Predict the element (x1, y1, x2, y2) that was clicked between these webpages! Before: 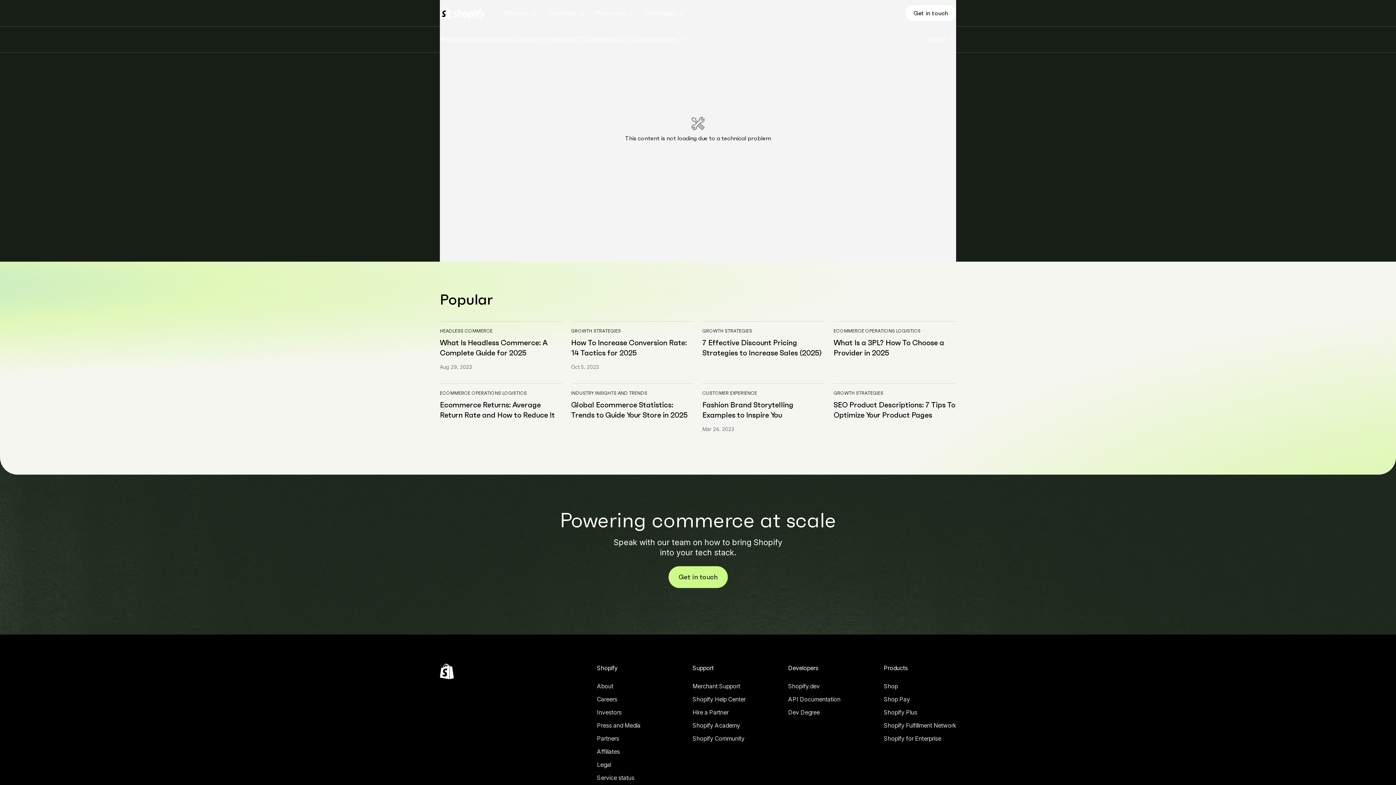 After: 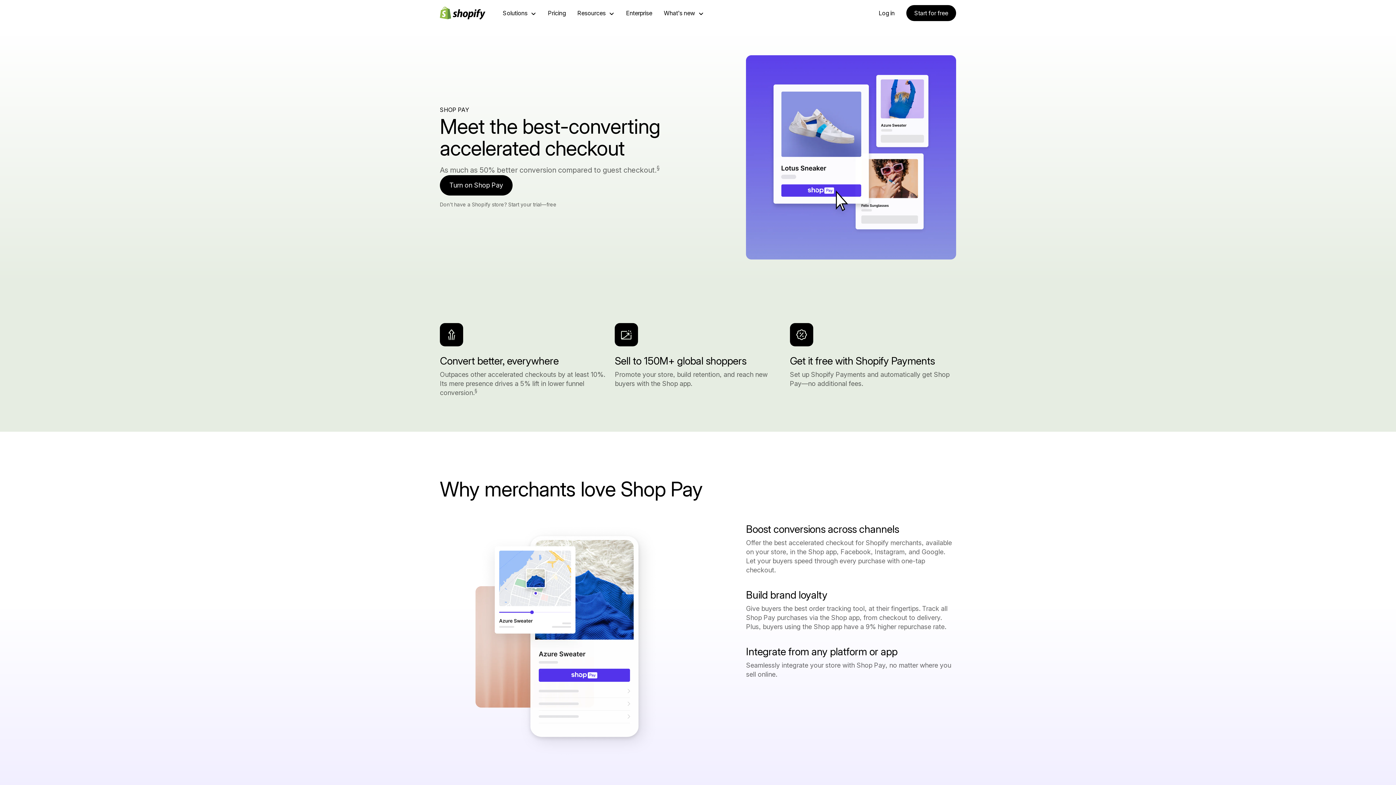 Action: bbox: (884, 682, 956, 693) label: Shop Pay